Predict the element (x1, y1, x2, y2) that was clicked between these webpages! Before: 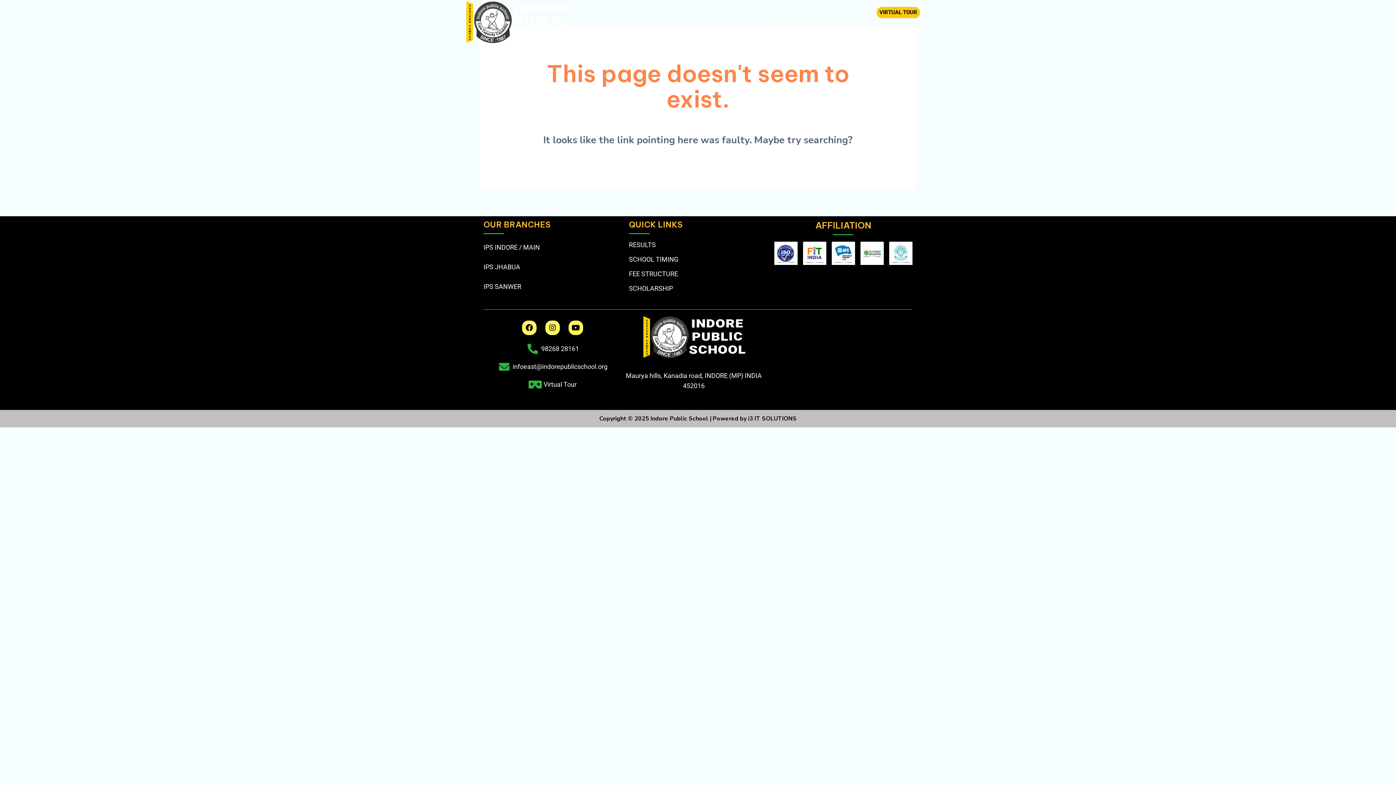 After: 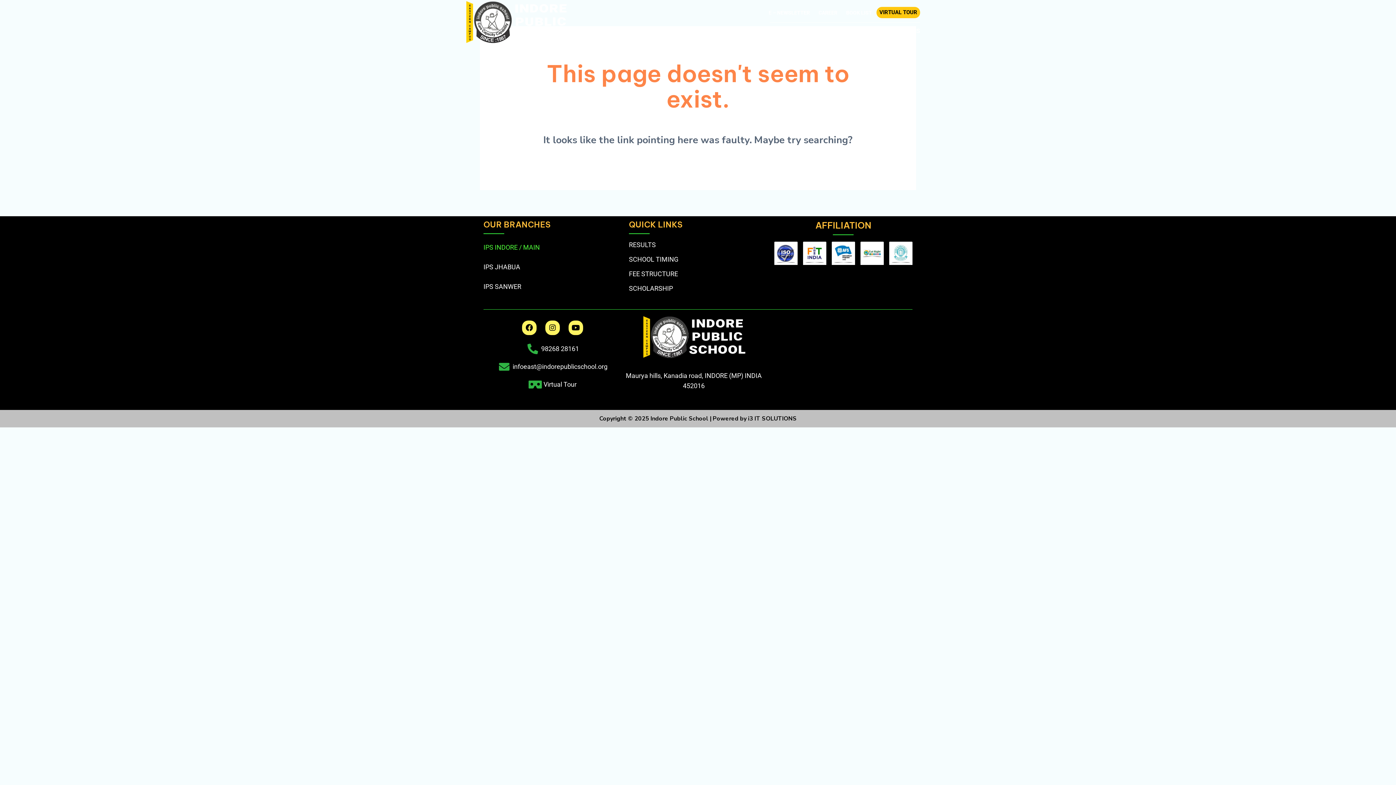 Action: bbox: (483, 237, 621, 257) label: IPS INDORE / MAIN